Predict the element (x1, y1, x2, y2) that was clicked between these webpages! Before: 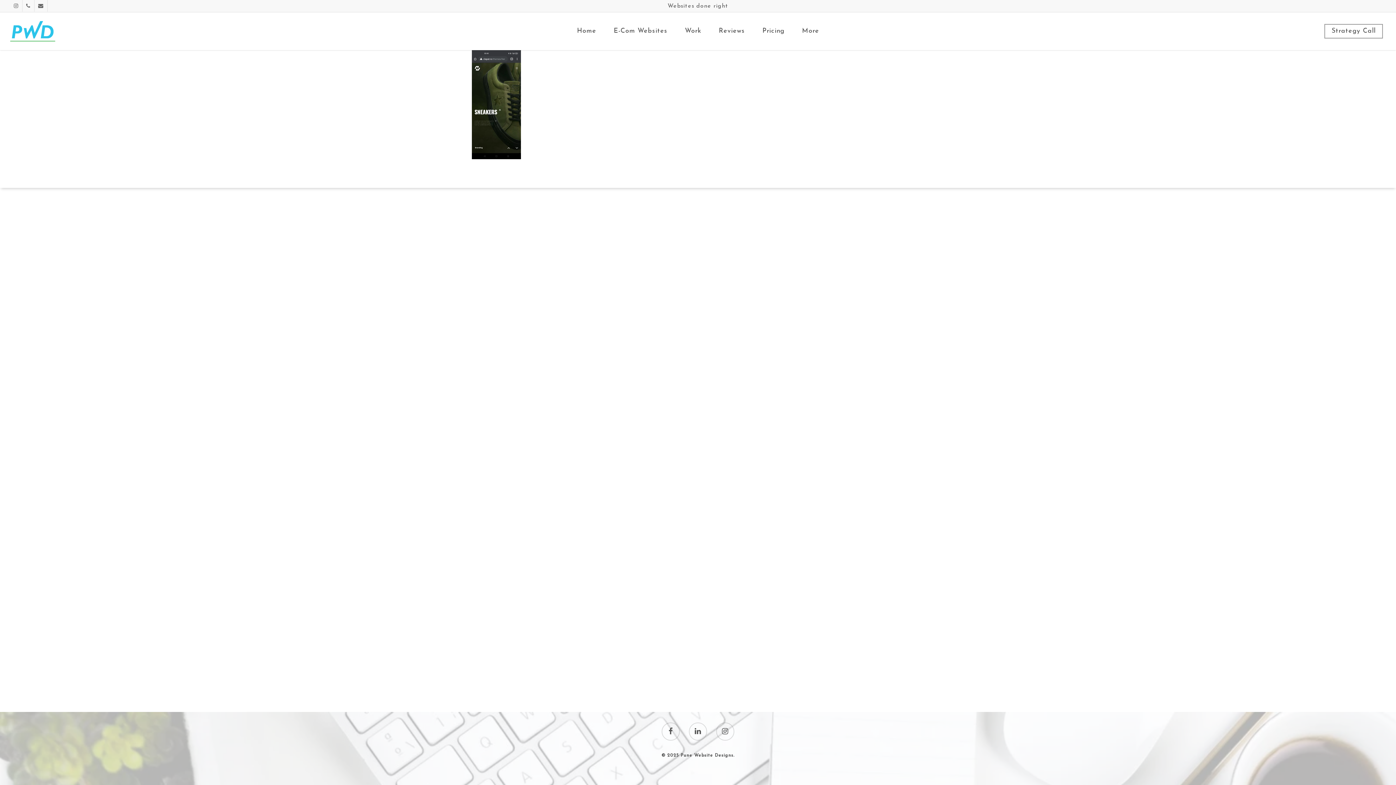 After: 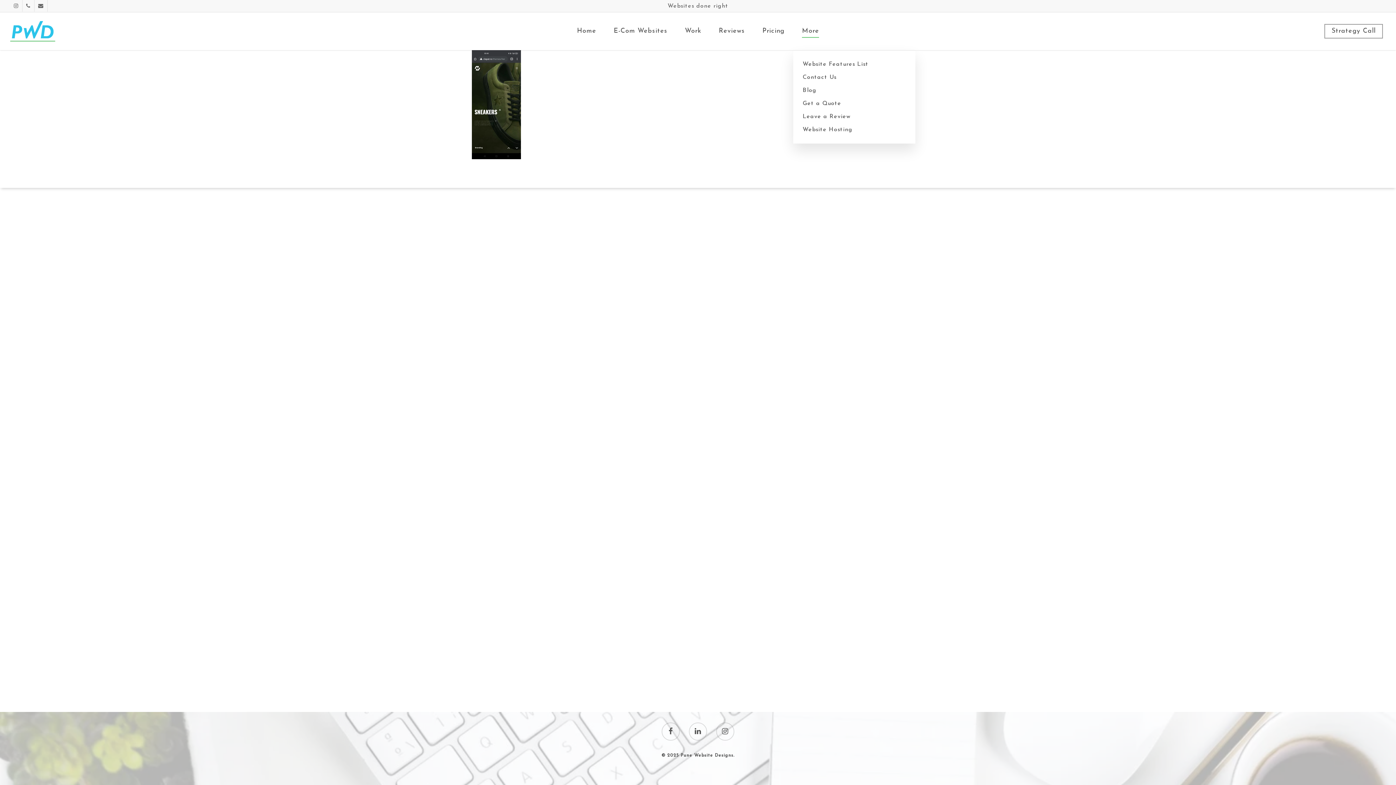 Action: label: More bbox: (802, 26, 819, 35)